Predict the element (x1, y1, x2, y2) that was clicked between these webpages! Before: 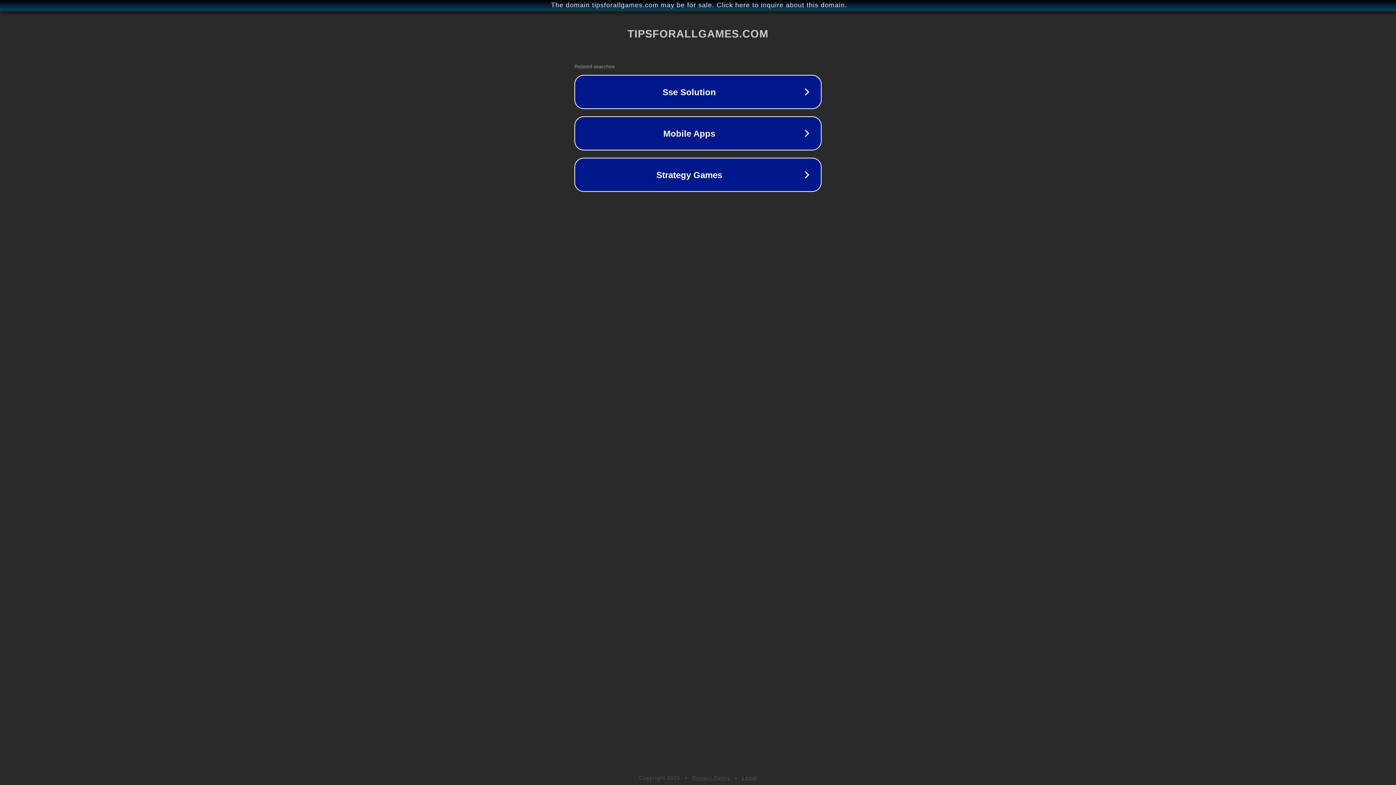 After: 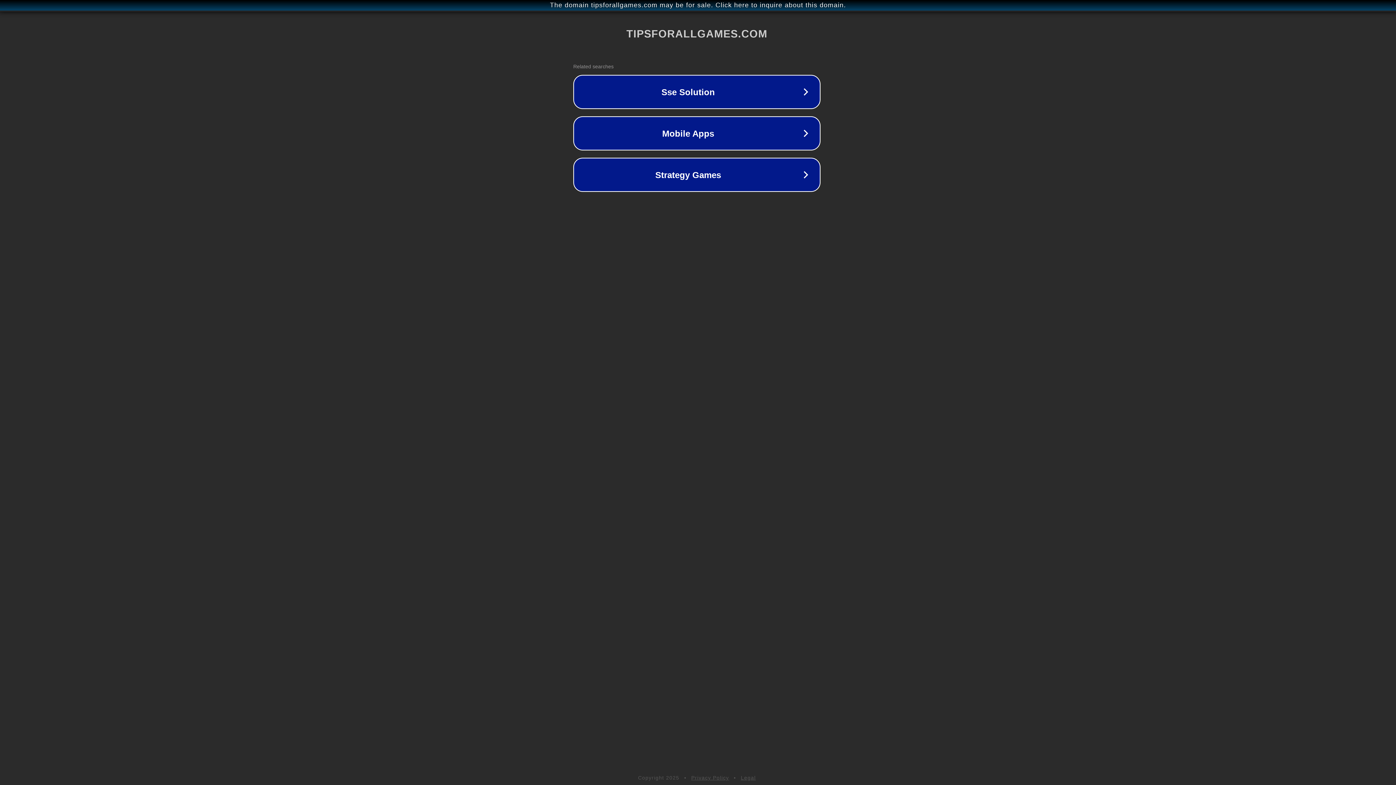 Action: bbox: (1, 1, 1397, 9) label: The domain tipsforallgames.com may be for sale. Click here to inquire about this domain.